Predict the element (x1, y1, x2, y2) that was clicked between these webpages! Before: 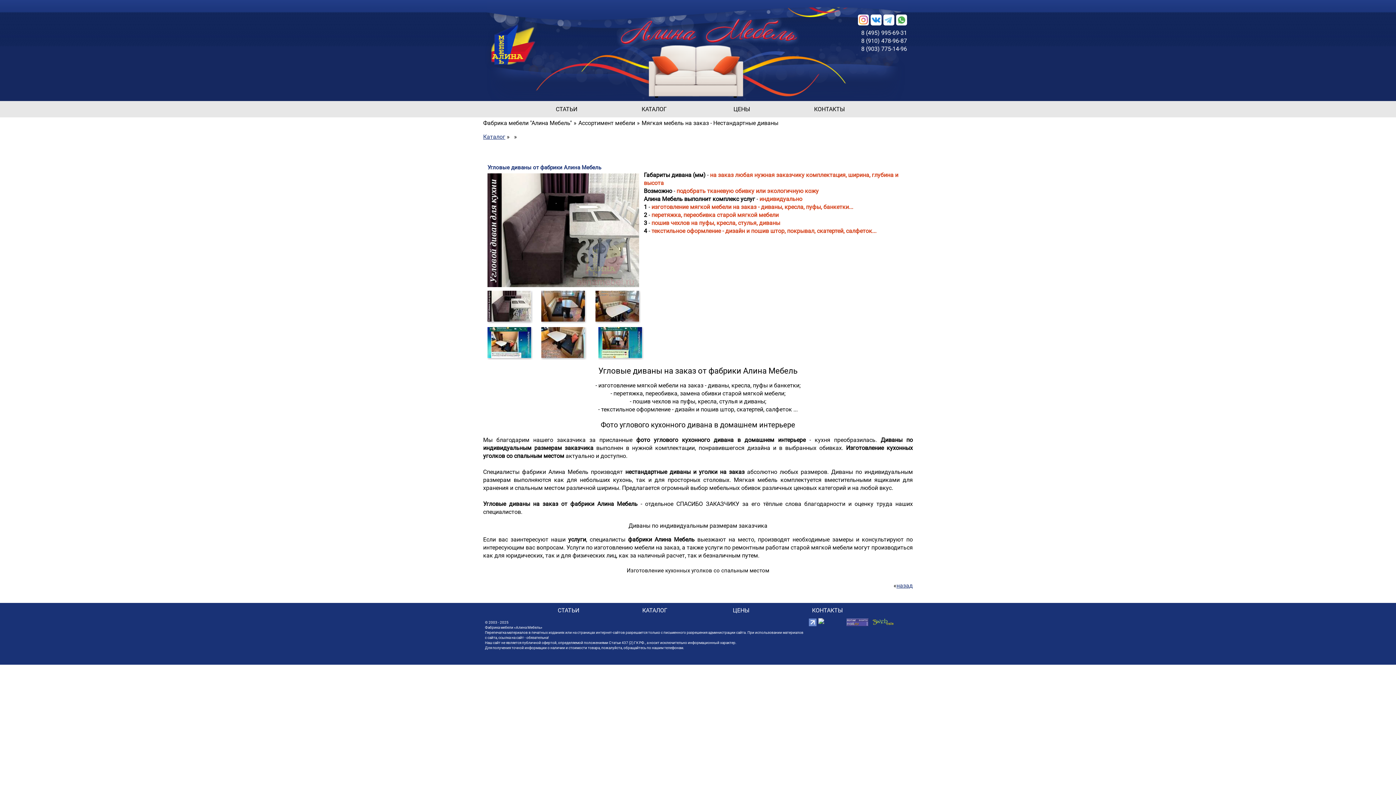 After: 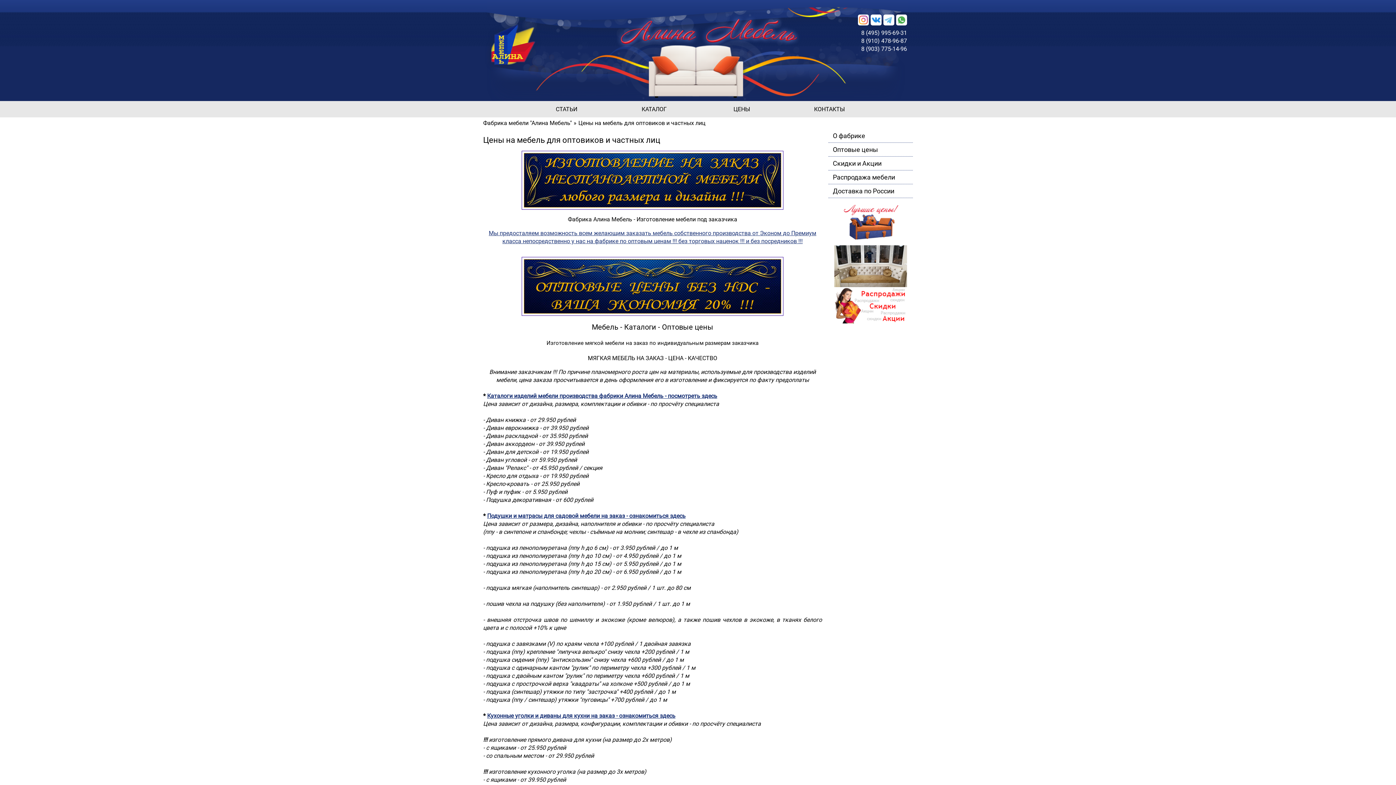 Action: bbox: (733, 105, 750, 112) label: ЦЕНЫ